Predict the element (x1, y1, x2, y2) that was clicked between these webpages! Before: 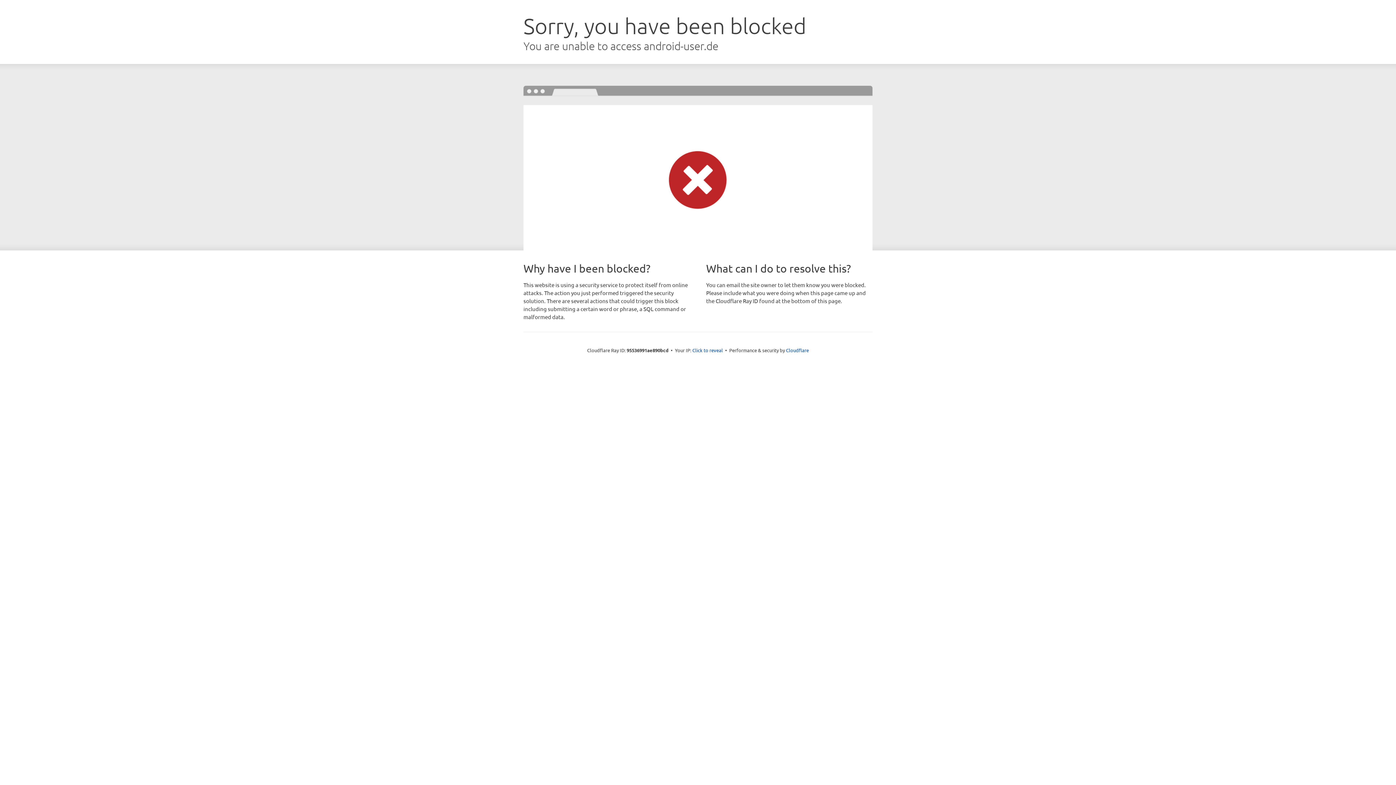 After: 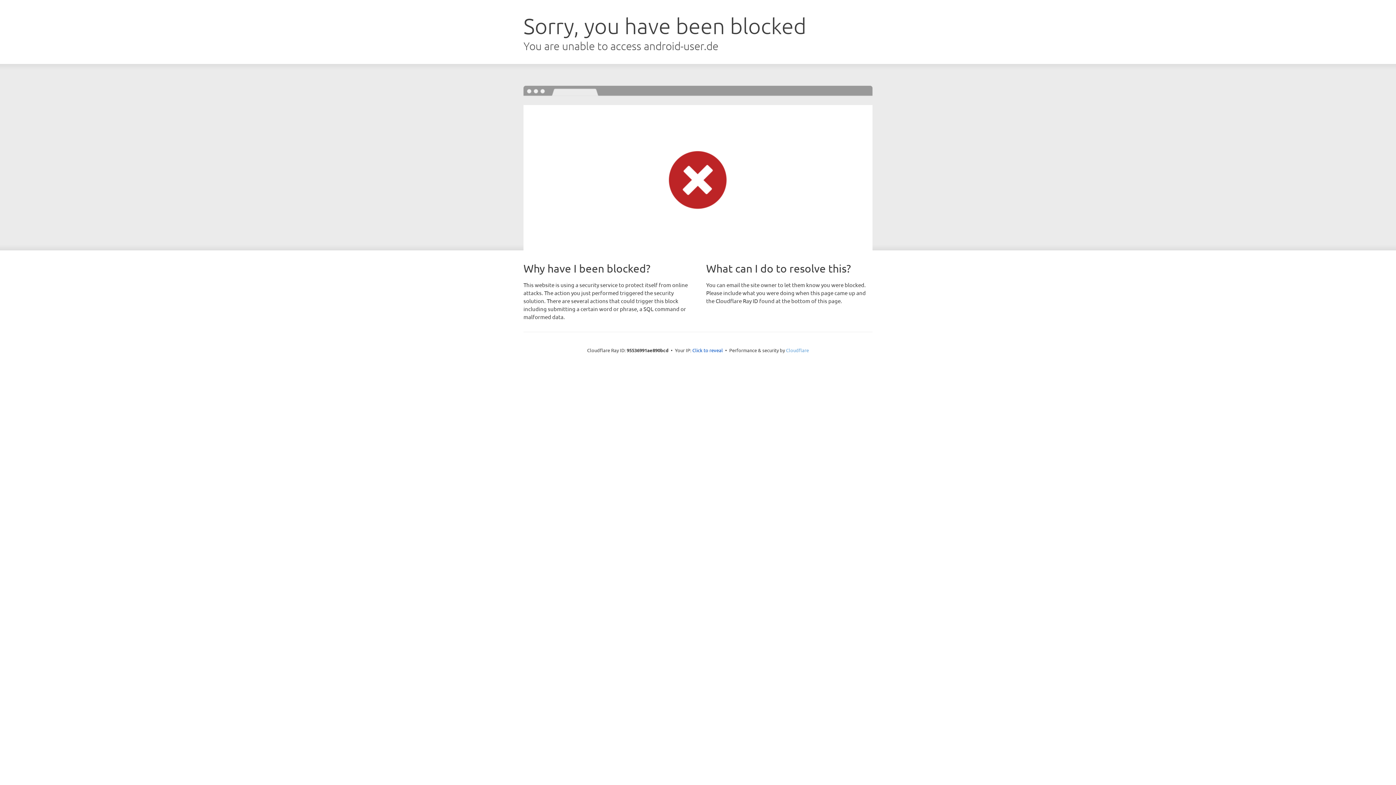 Action: label: Cloudflare bbox: (786, 347, 809, 353)